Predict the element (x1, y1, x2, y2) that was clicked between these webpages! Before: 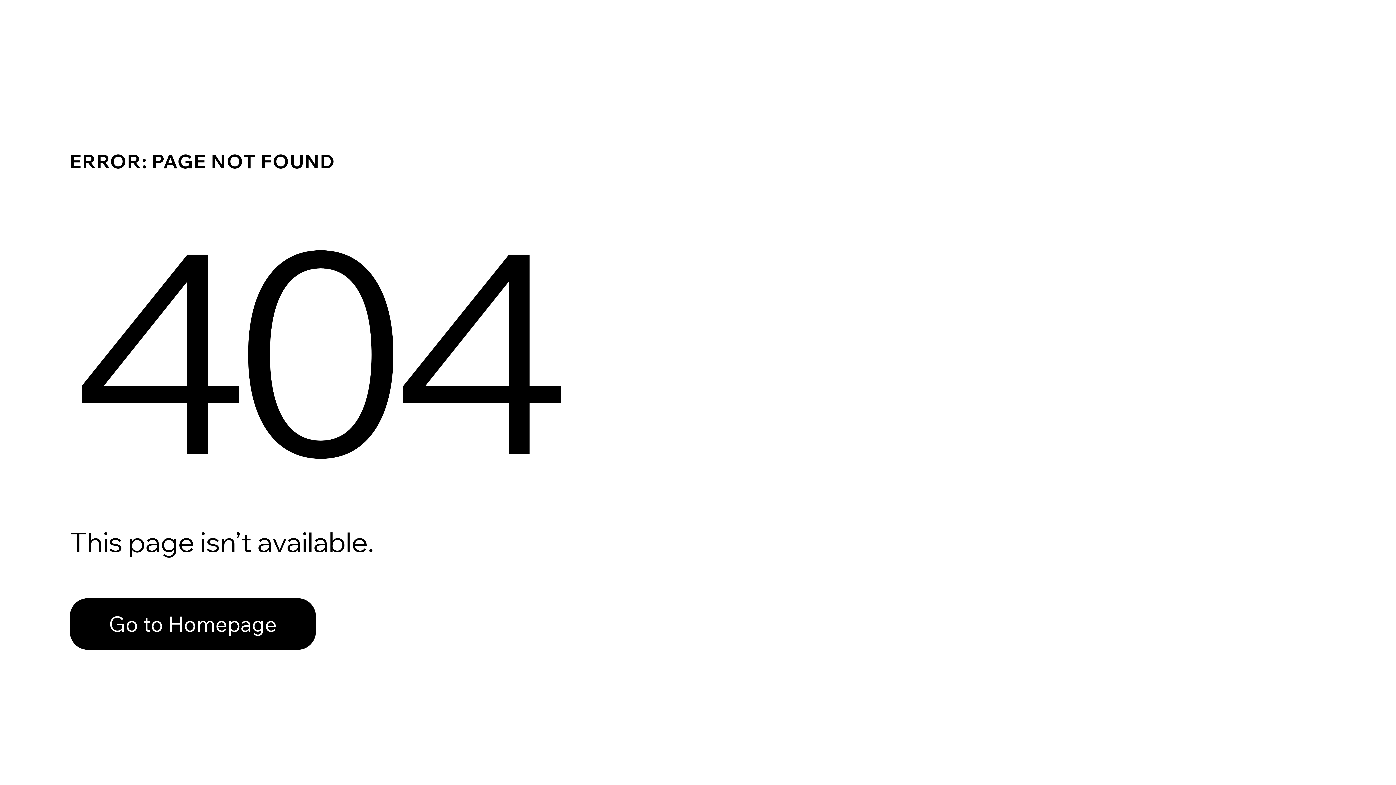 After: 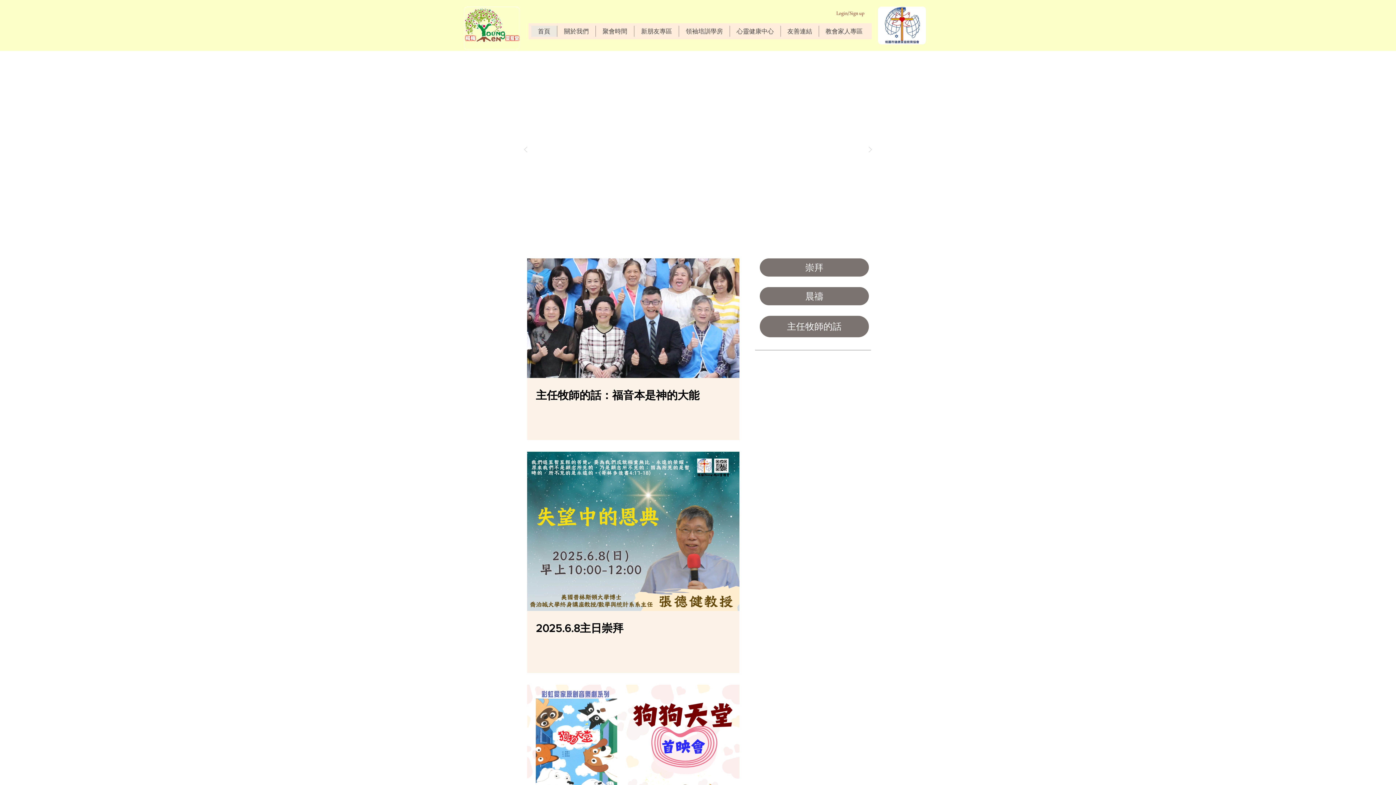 Action: bbox: (69, 598, 316, 650) label: Go to Homepage